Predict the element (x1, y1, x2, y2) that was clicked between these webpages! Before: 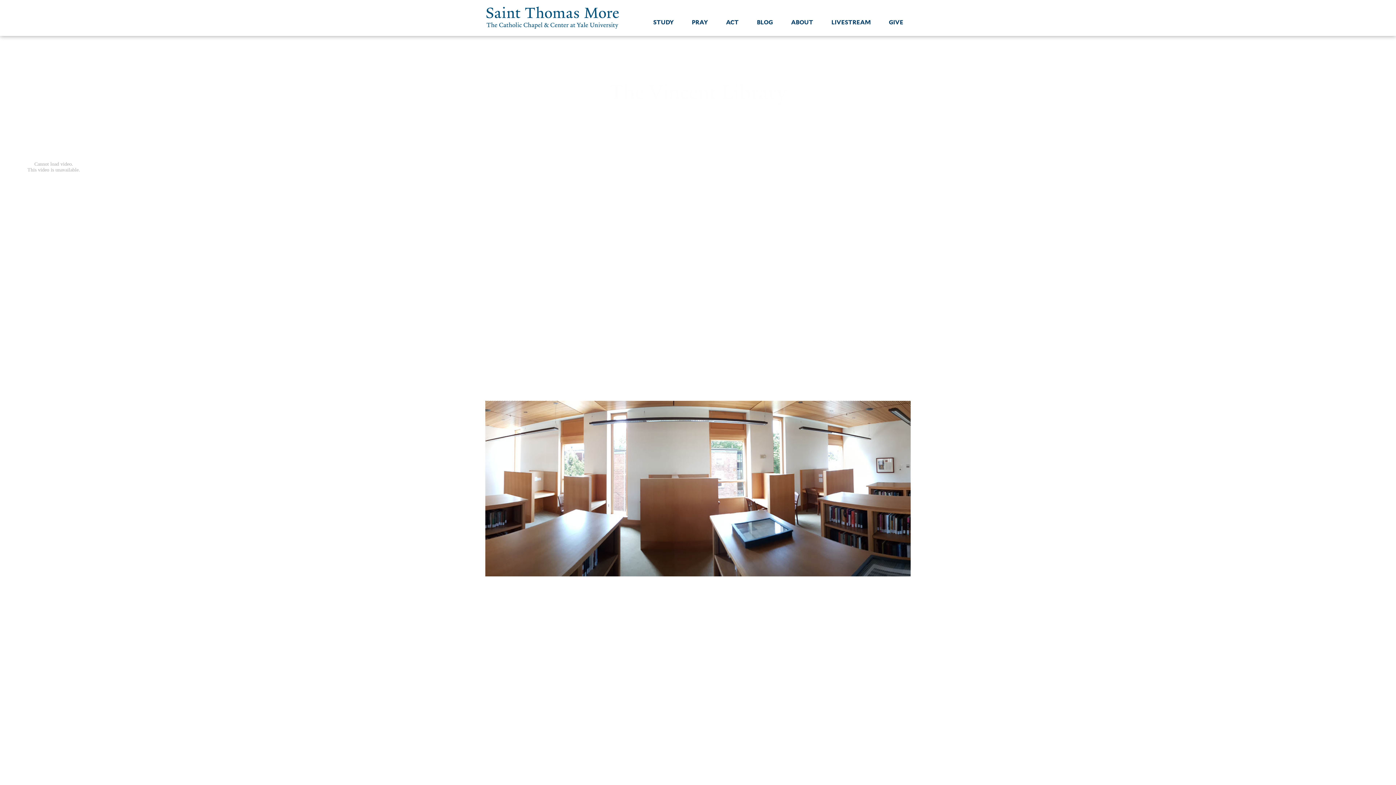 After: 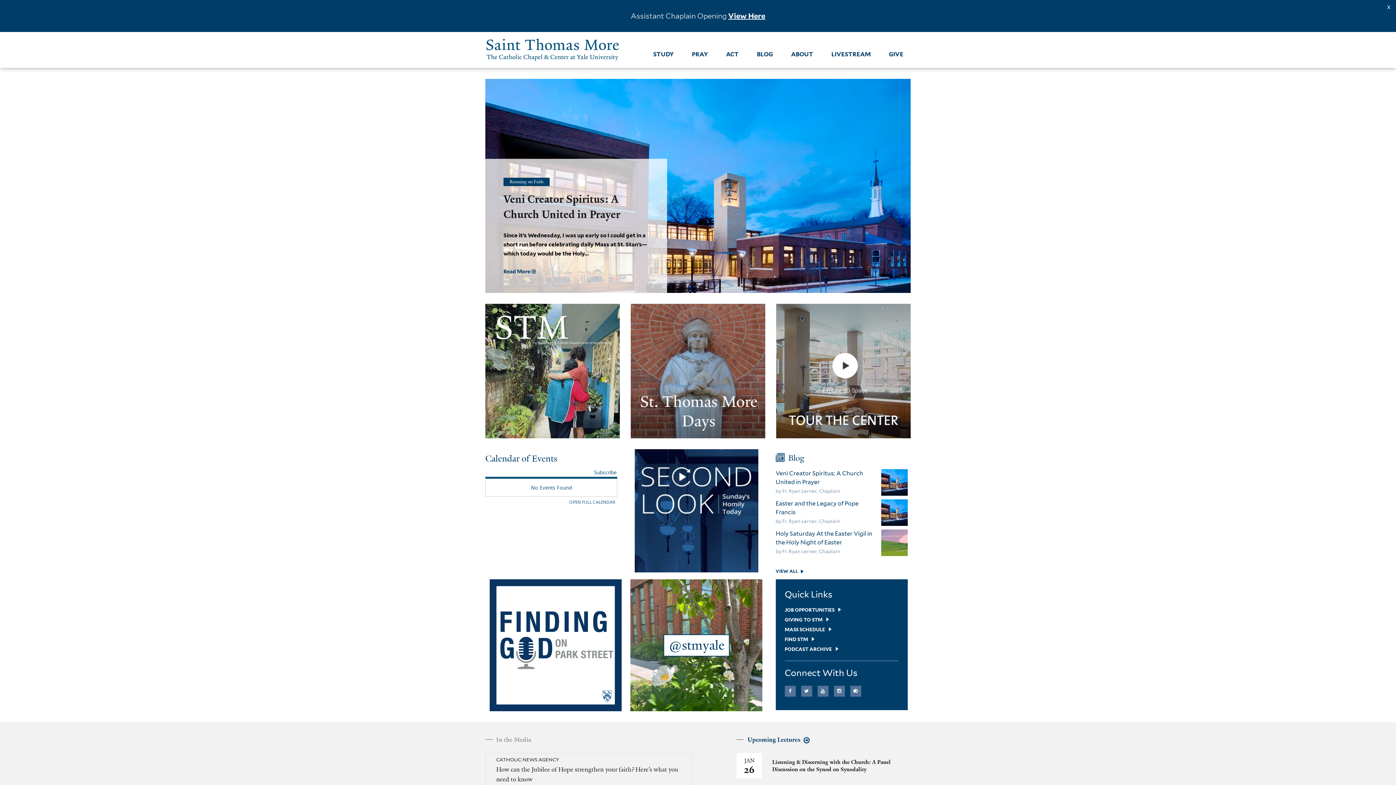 Action: bbox: (485, 22, 620, 28)